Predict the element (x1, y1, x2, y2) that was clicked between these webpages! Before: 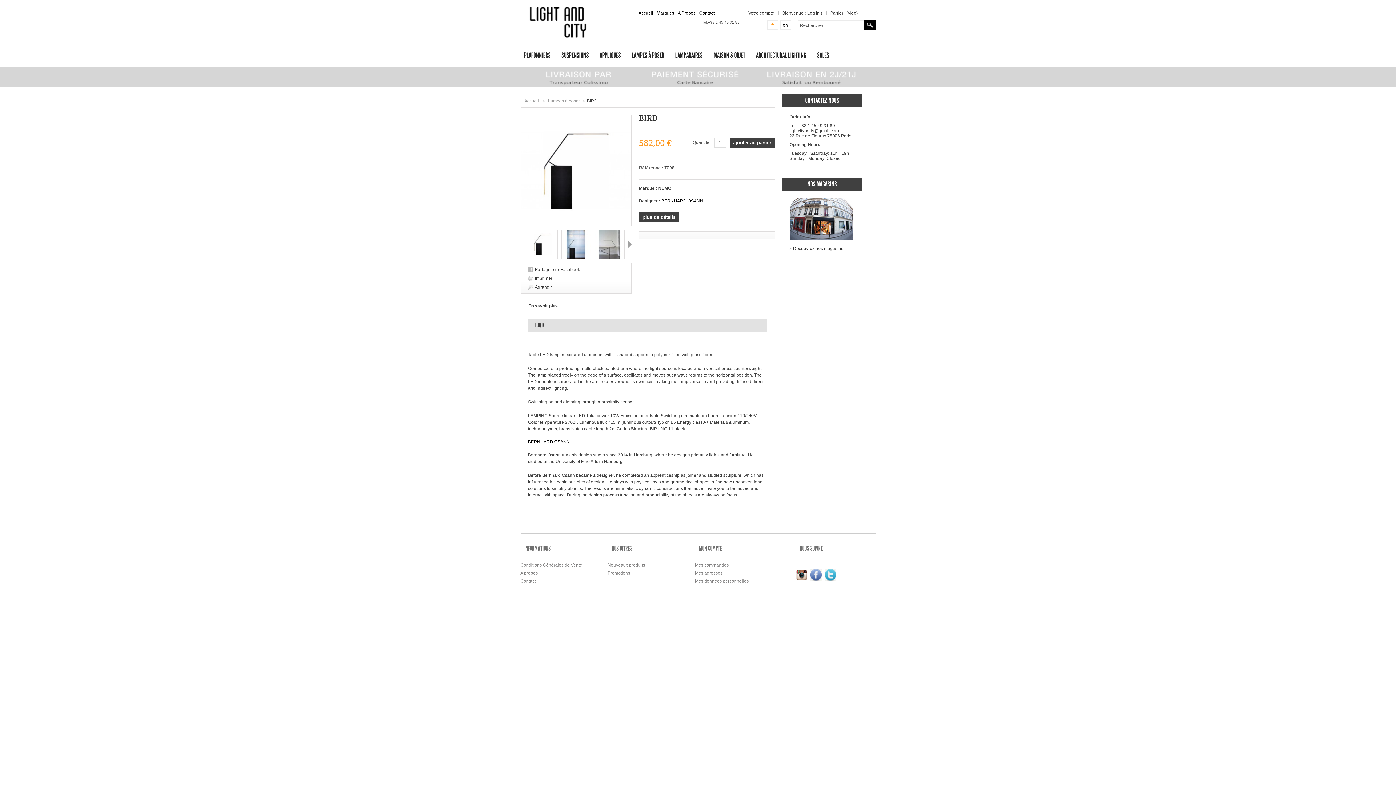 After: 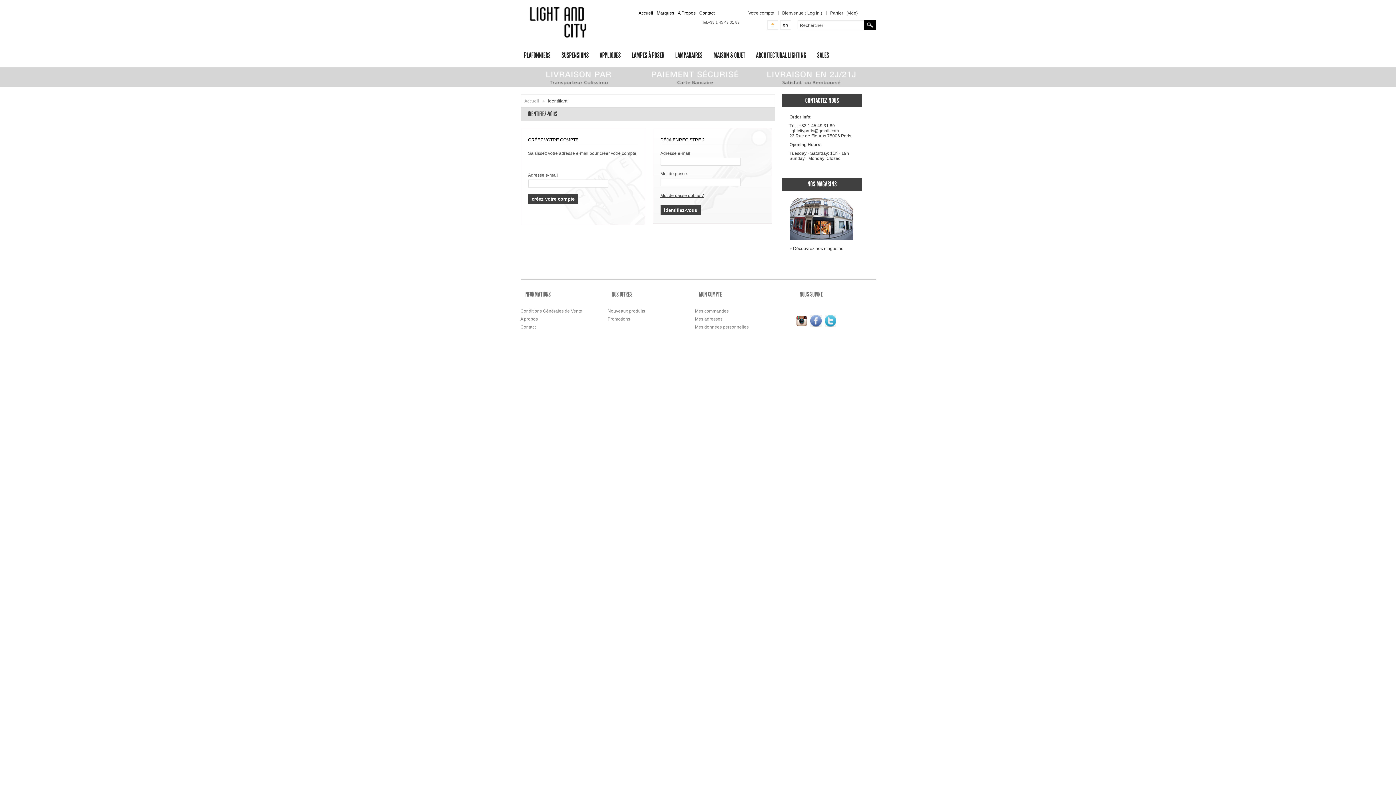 Action: bbox: (695, 570, 722, 576) label: Mes adresses